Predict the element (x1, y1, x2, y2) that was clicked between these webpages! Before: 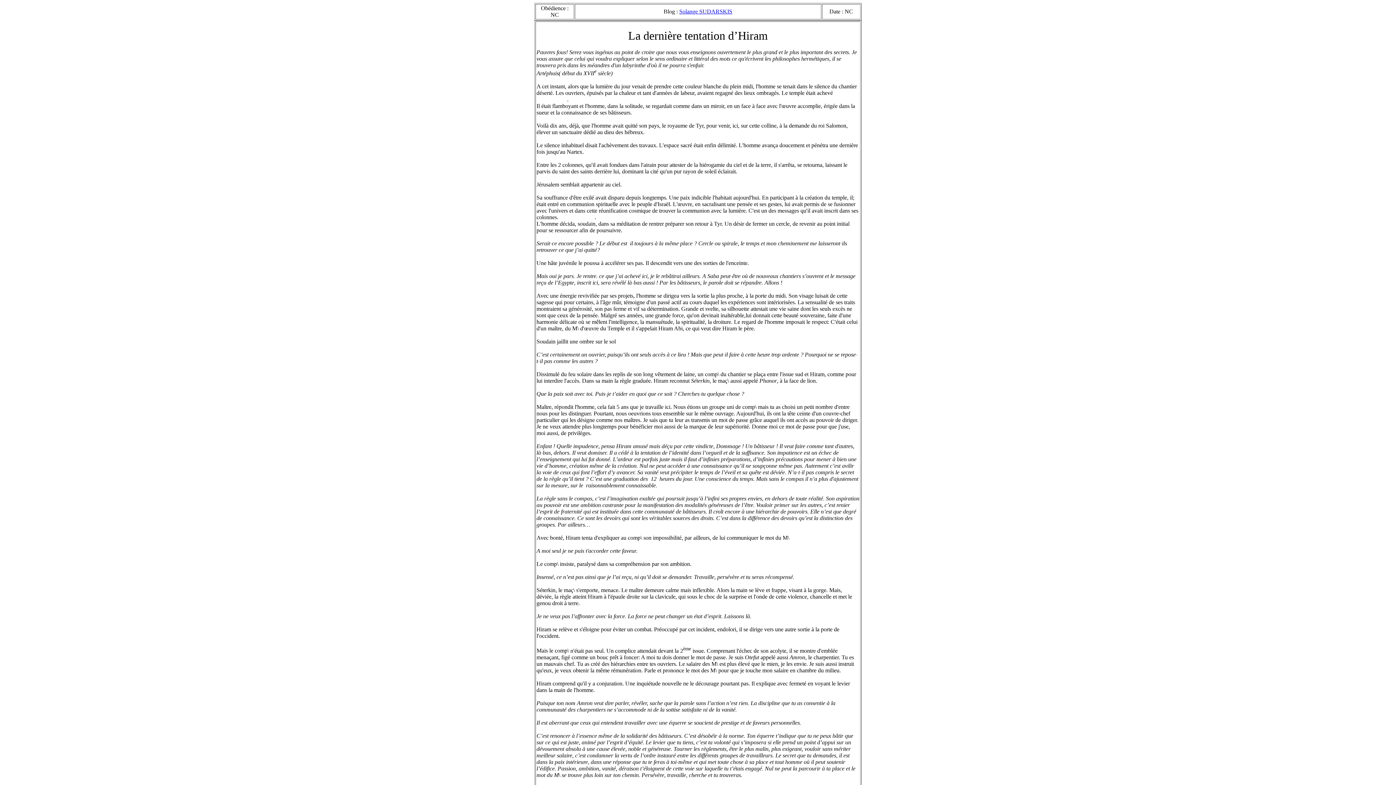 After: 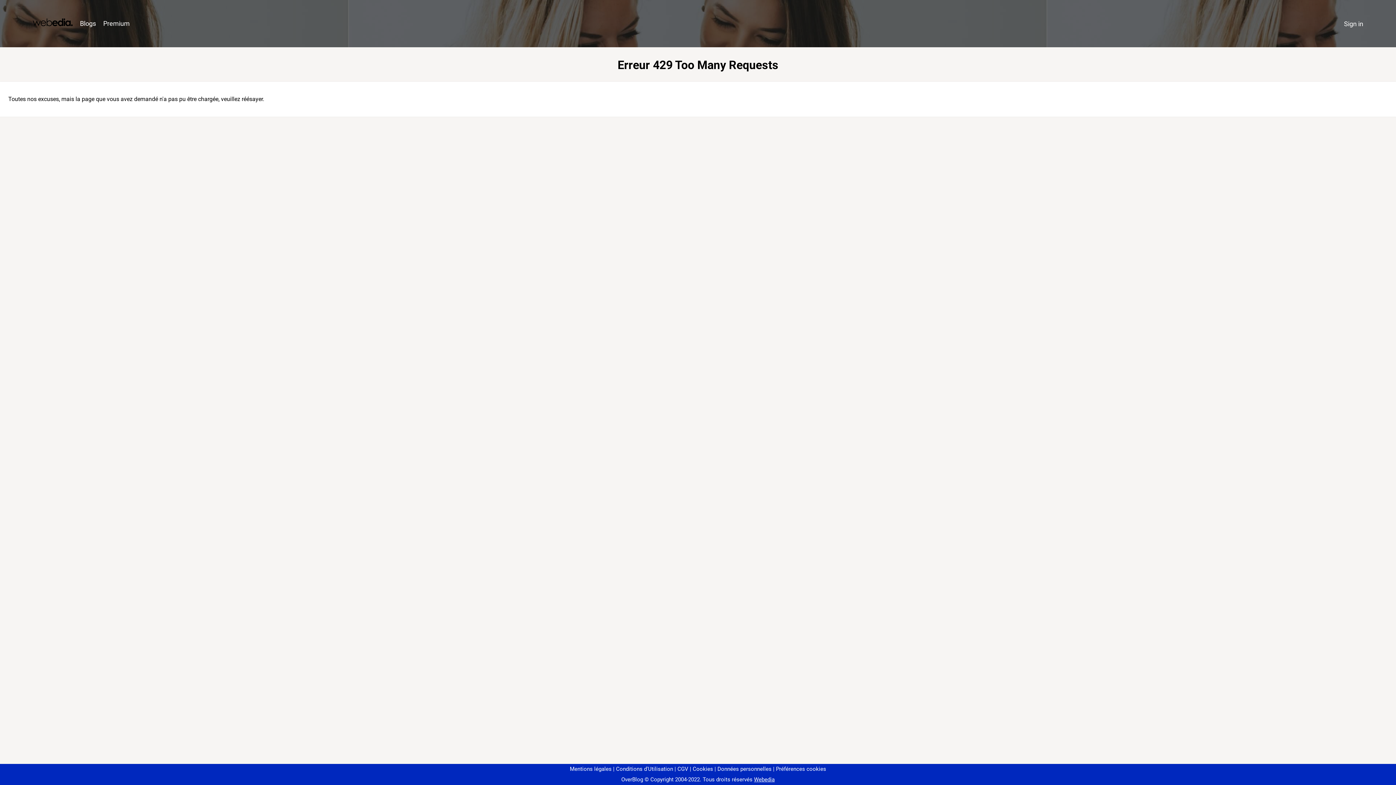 Action: bbox: (679, 8, 732, 14) label: Solange SUDARSKIS